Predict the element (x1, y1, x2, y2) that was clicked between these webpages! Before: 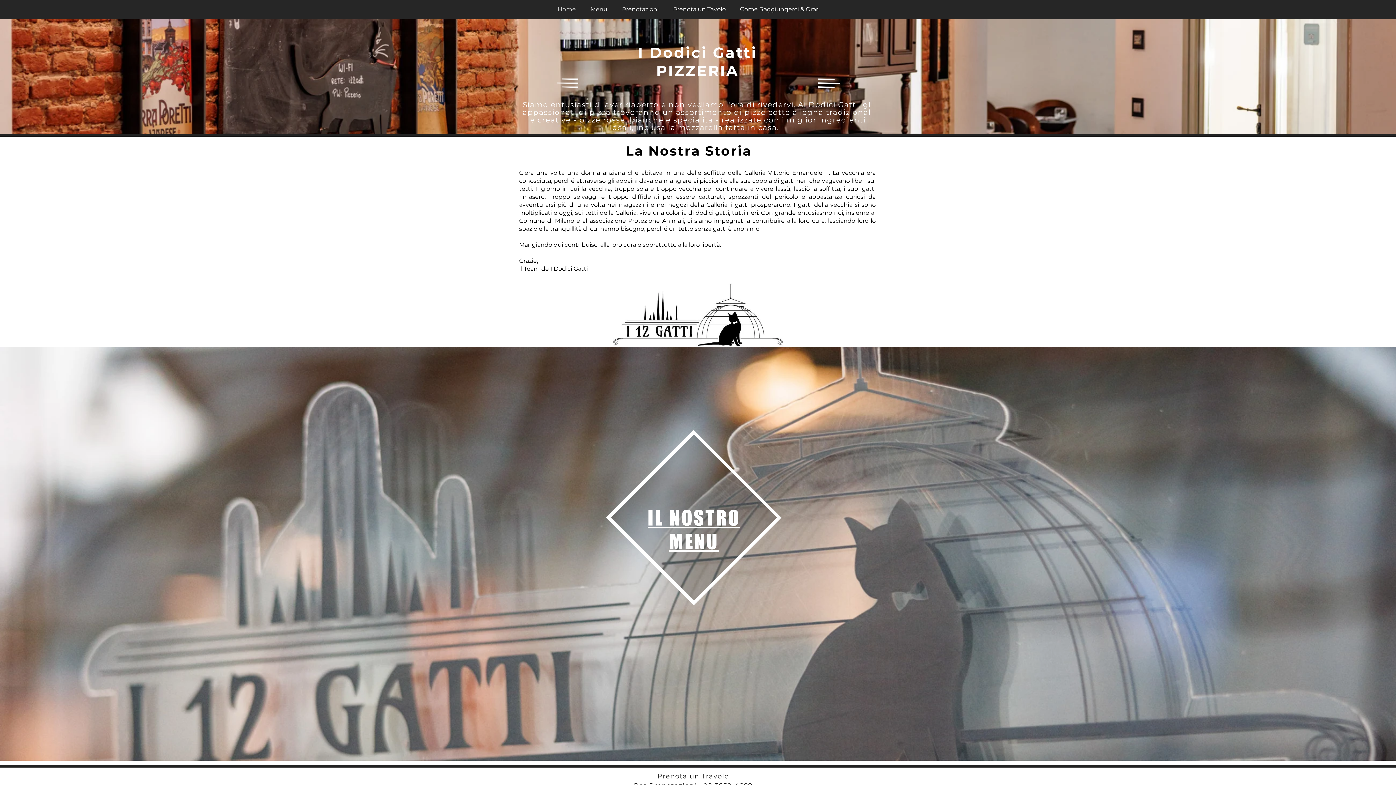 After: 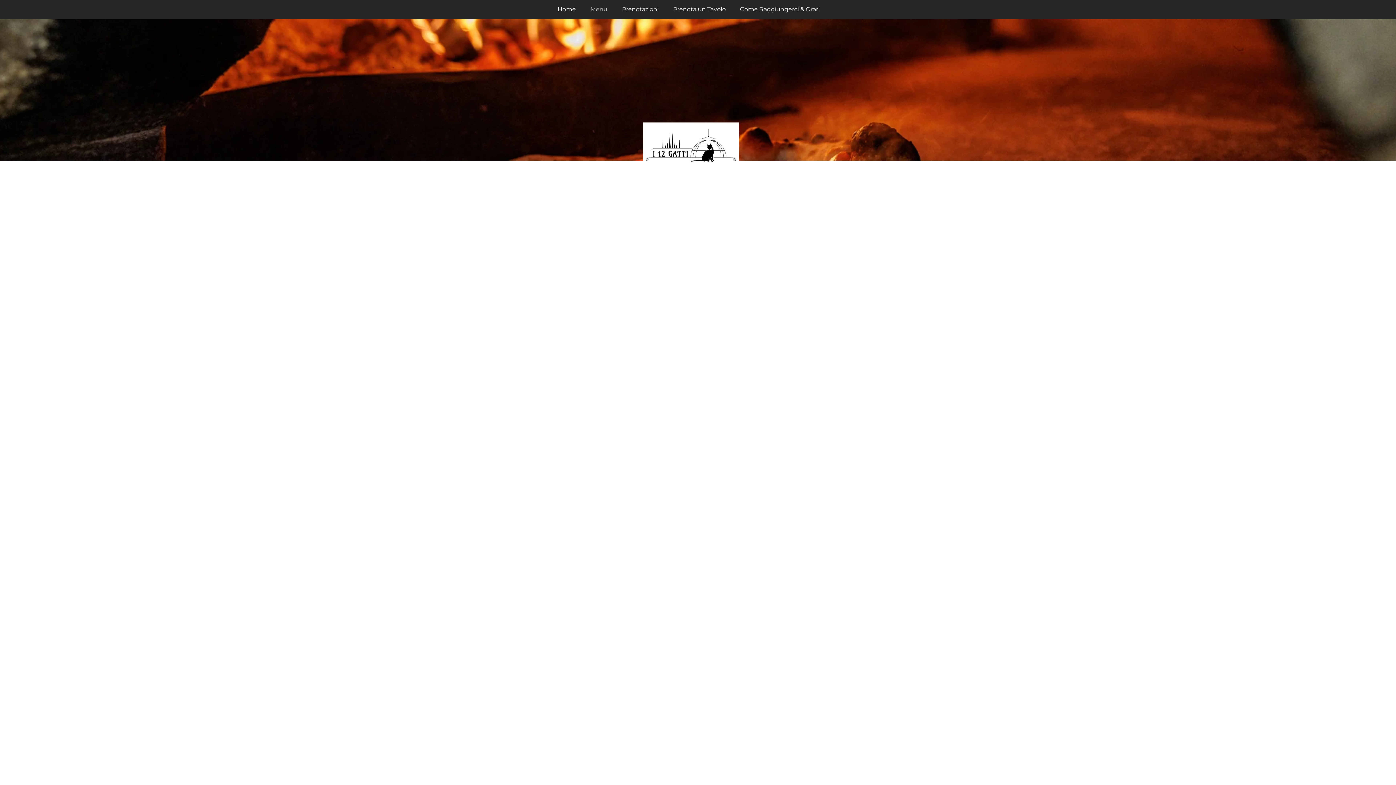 Action: bbox: (647, 506, 740, 553) label: IL NOSTRO MENU